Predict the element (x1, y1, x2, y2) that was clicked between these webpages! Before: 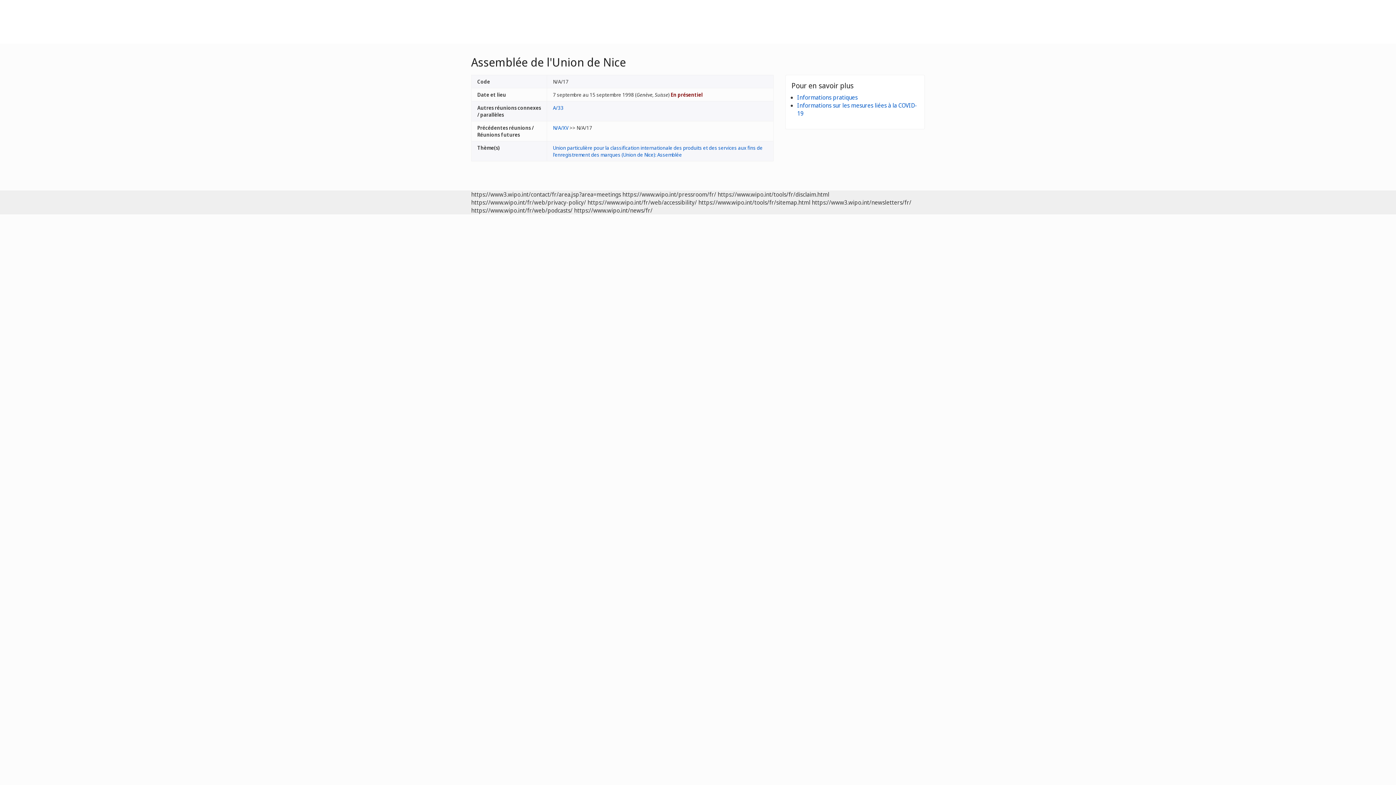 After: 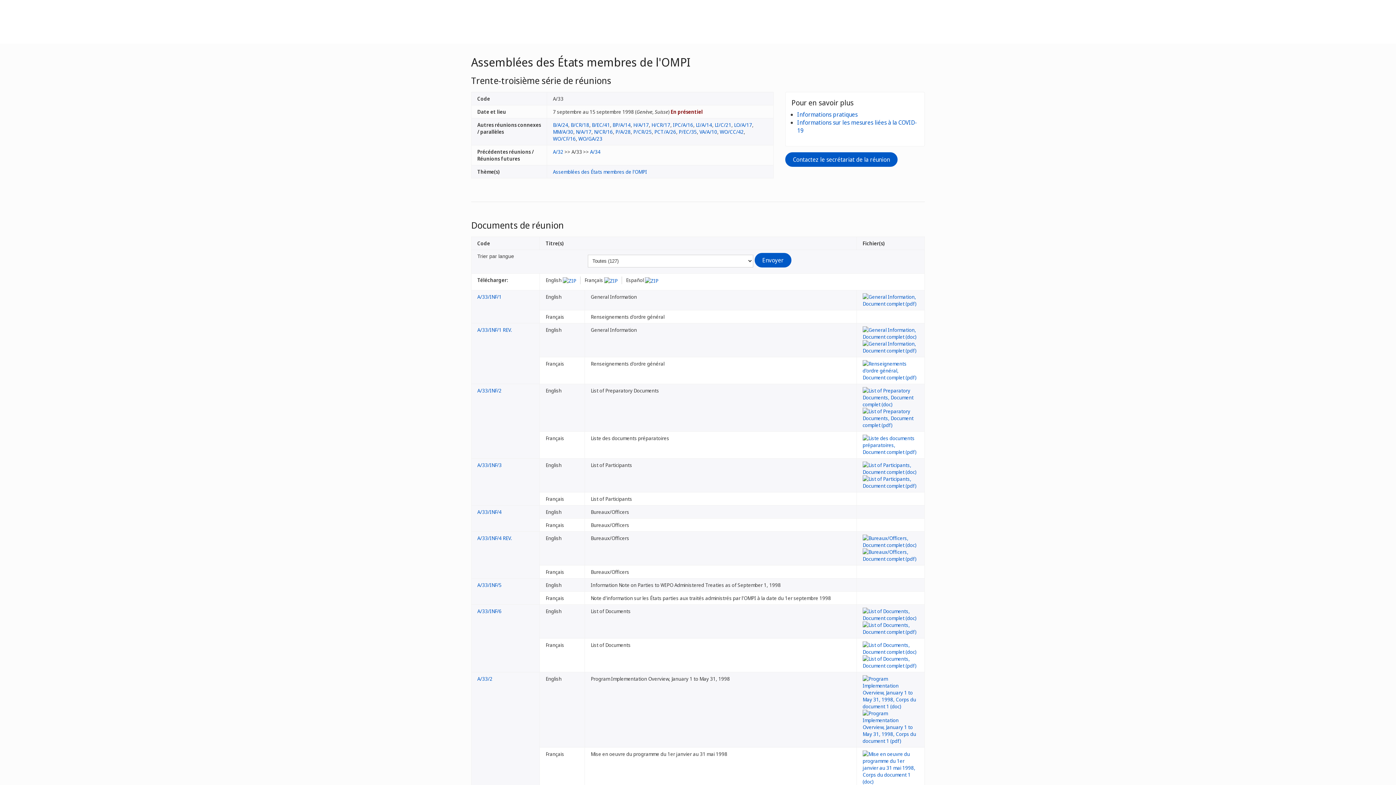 Action: label: A/33 bbox: (553, 104, 563, 111)